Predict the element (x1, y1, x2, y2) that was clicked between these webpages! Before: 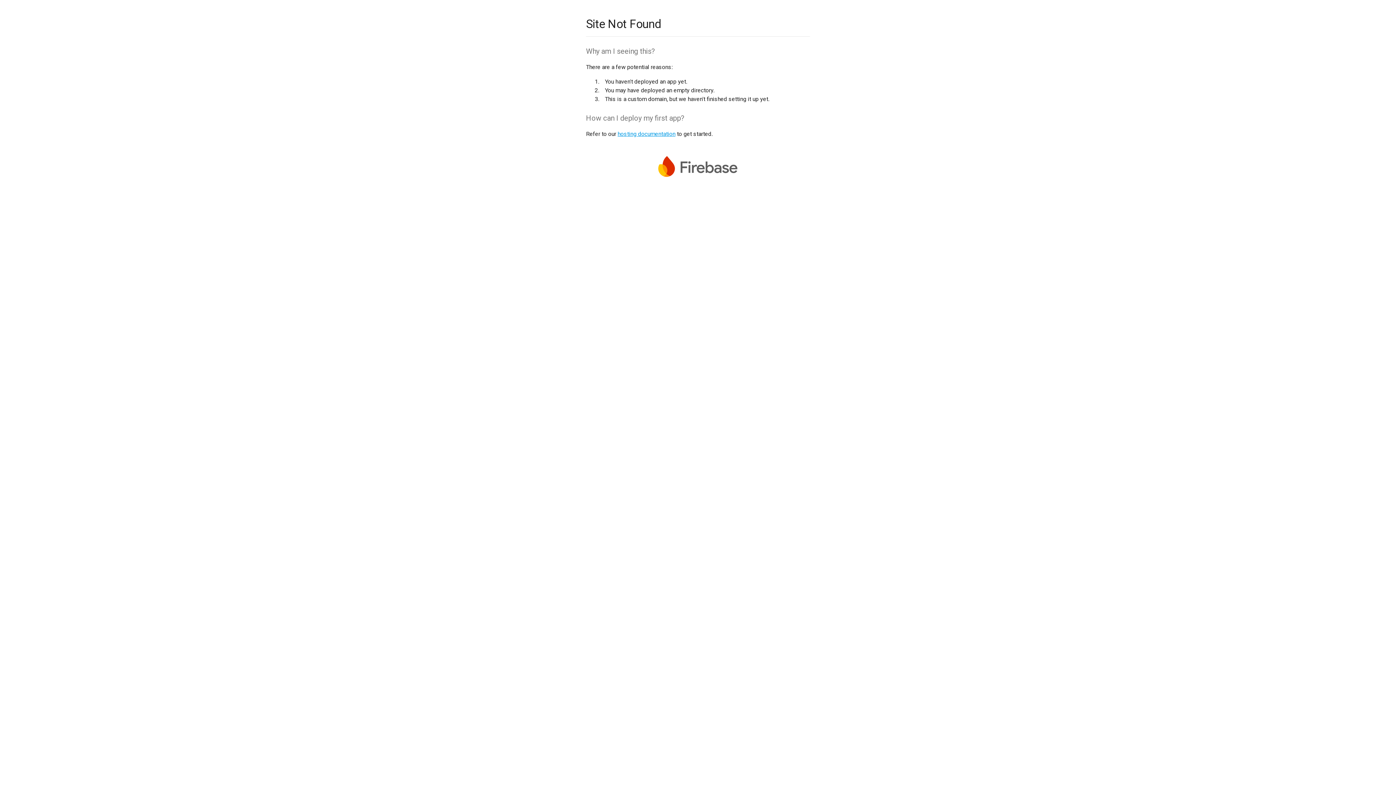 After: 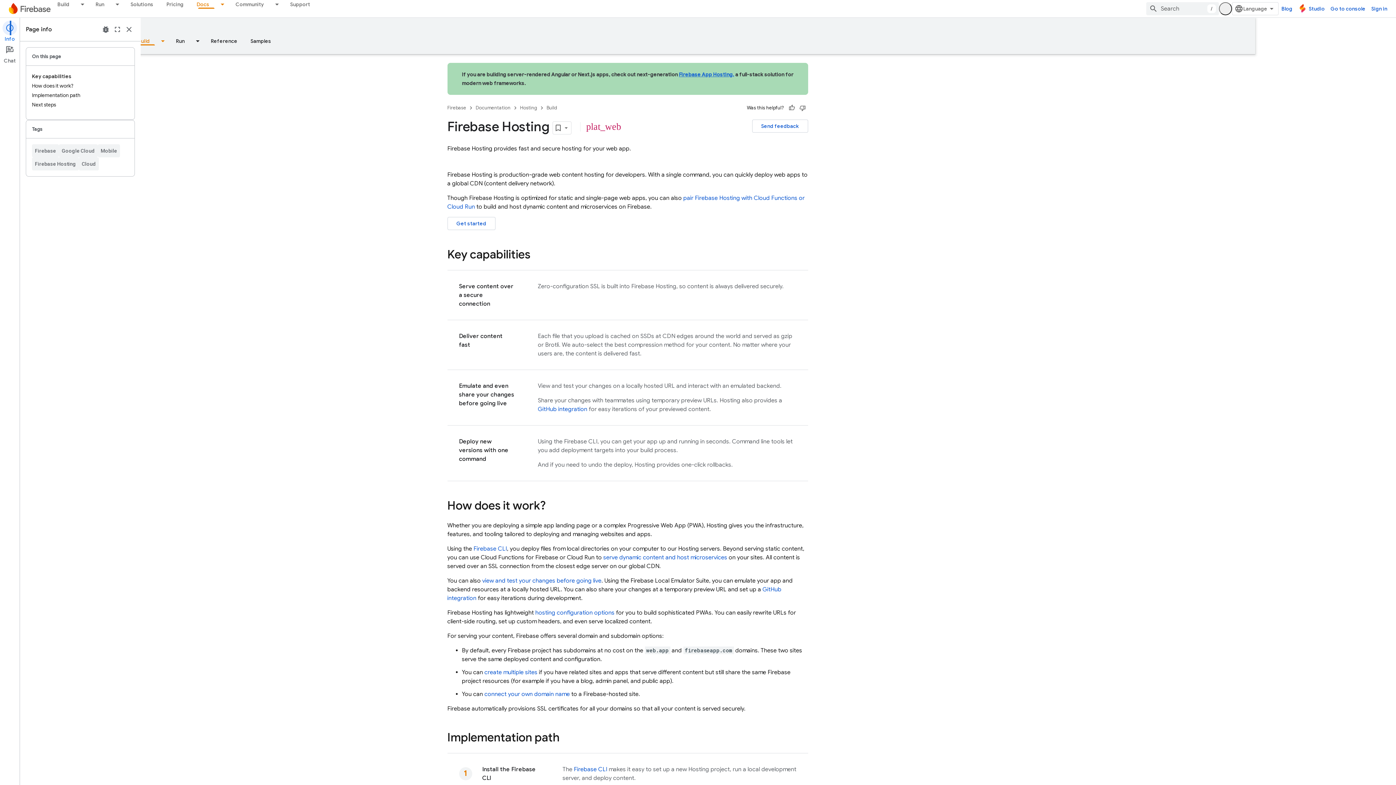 Action: label: hosting documentation bbox: (617, 130, 675, 137)